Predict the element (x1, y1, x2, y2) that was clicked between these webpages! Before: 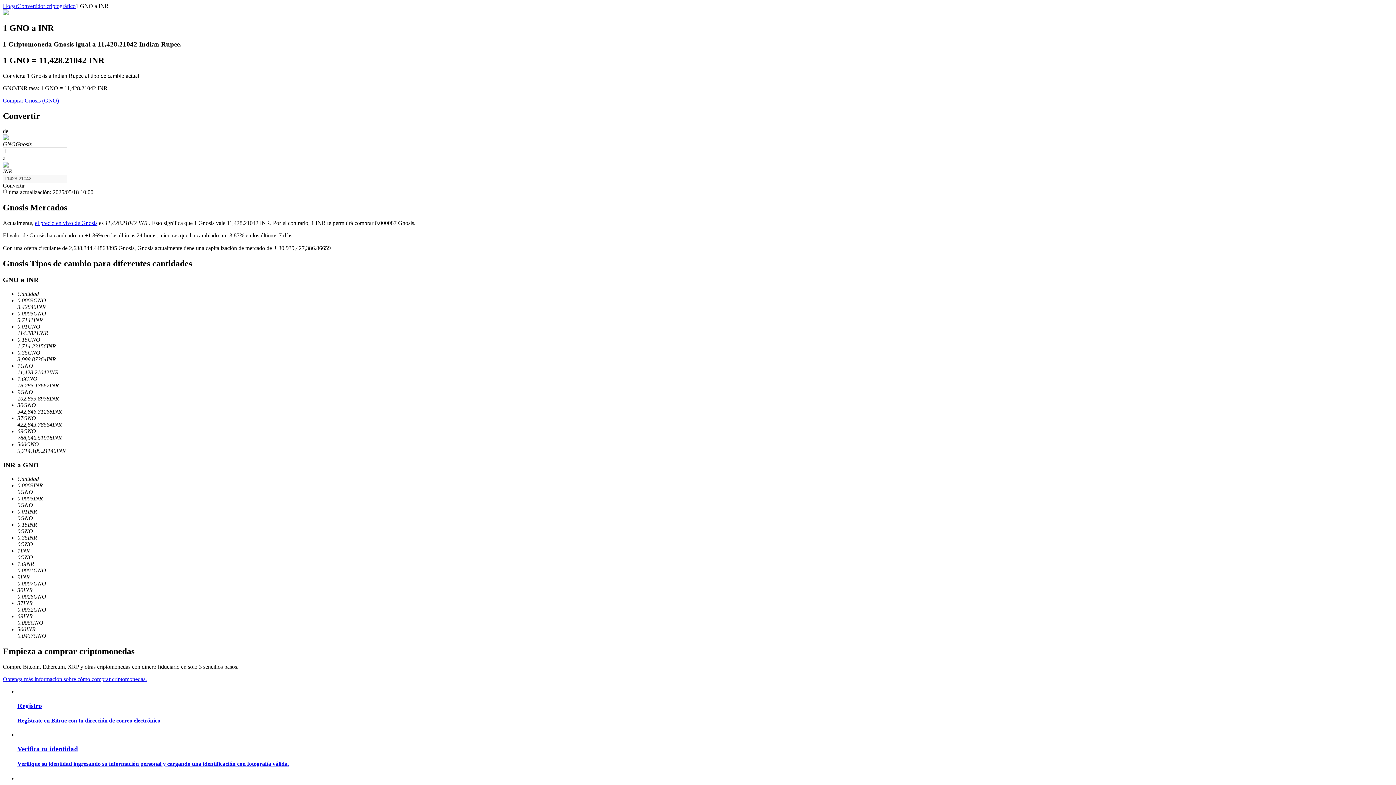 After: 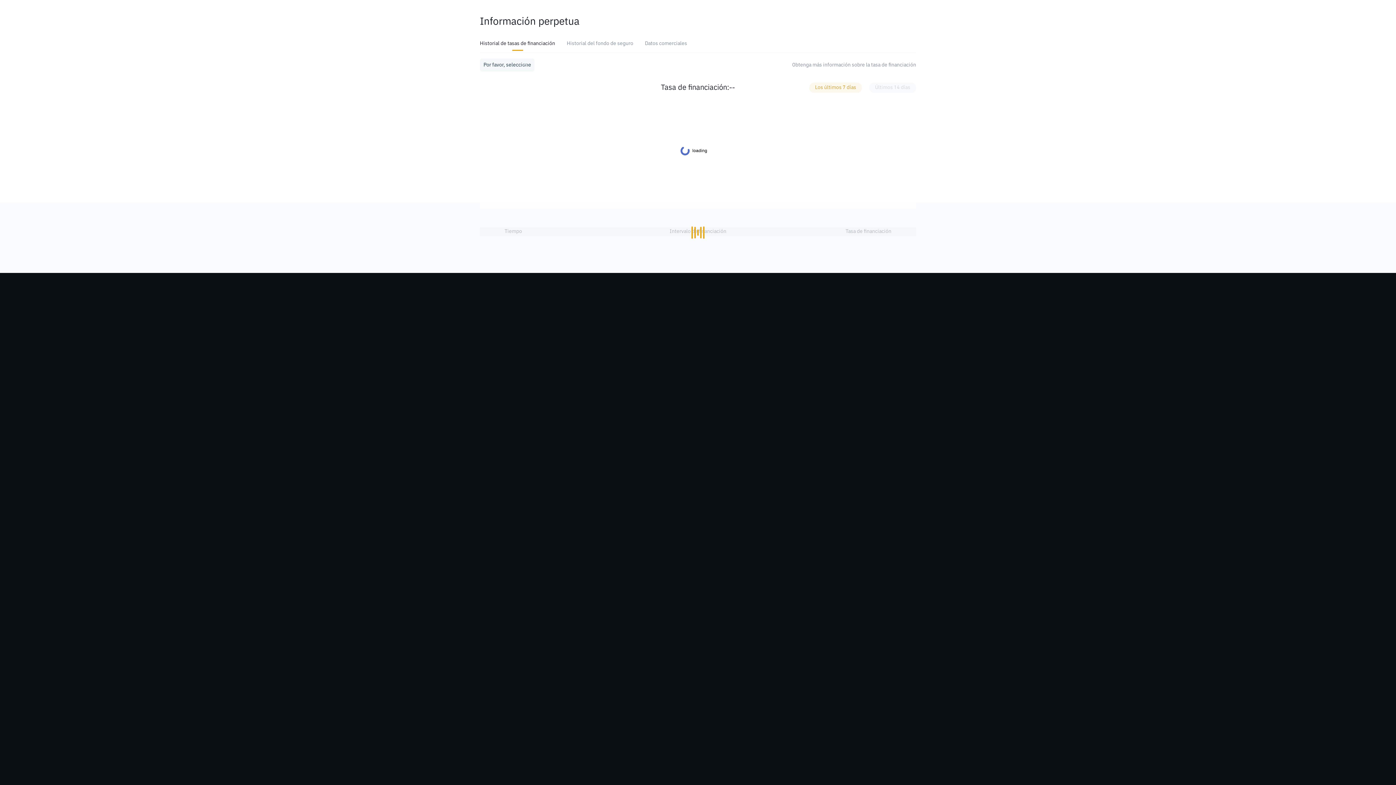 Action: label: Información

Análisis de big data que incluye información comercial, etc. bbox: (17, 440, 162, 471)